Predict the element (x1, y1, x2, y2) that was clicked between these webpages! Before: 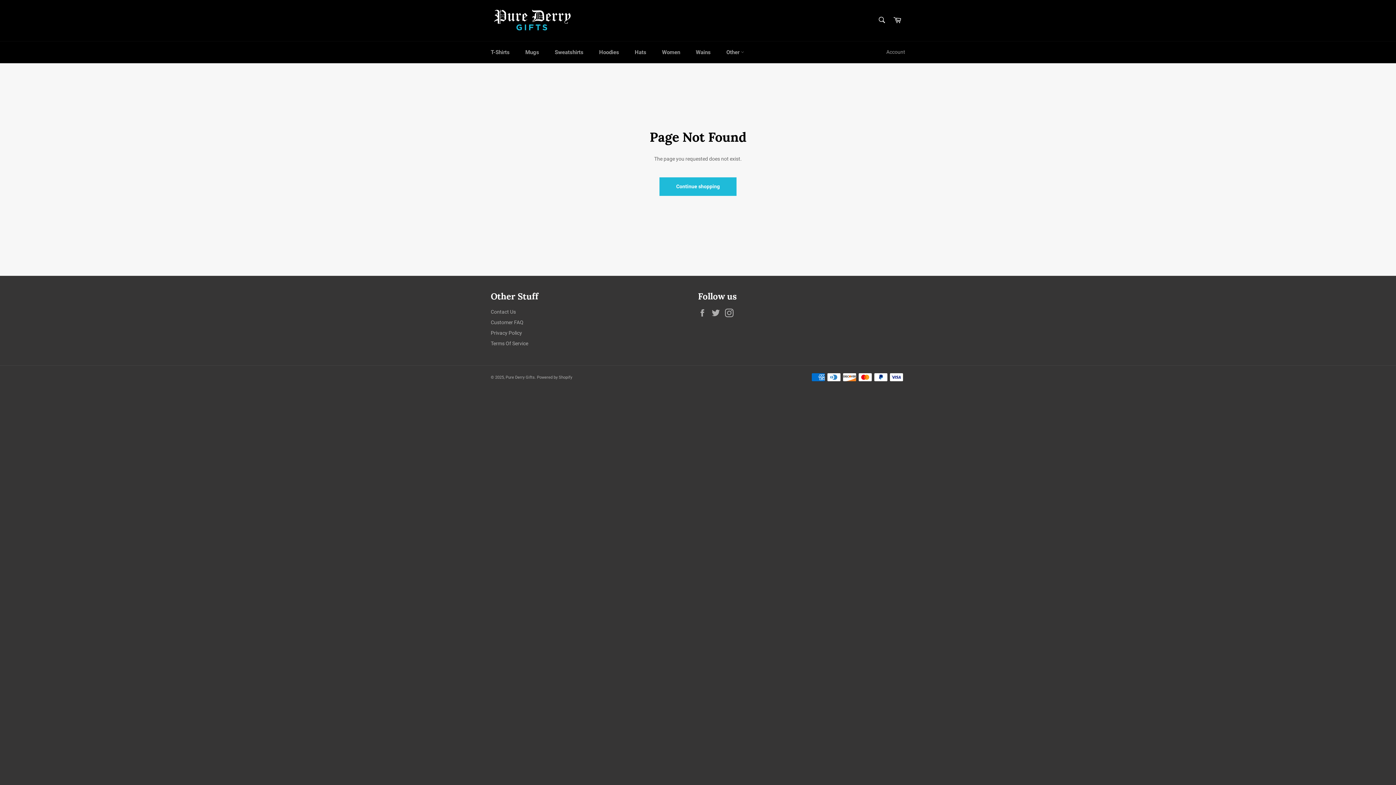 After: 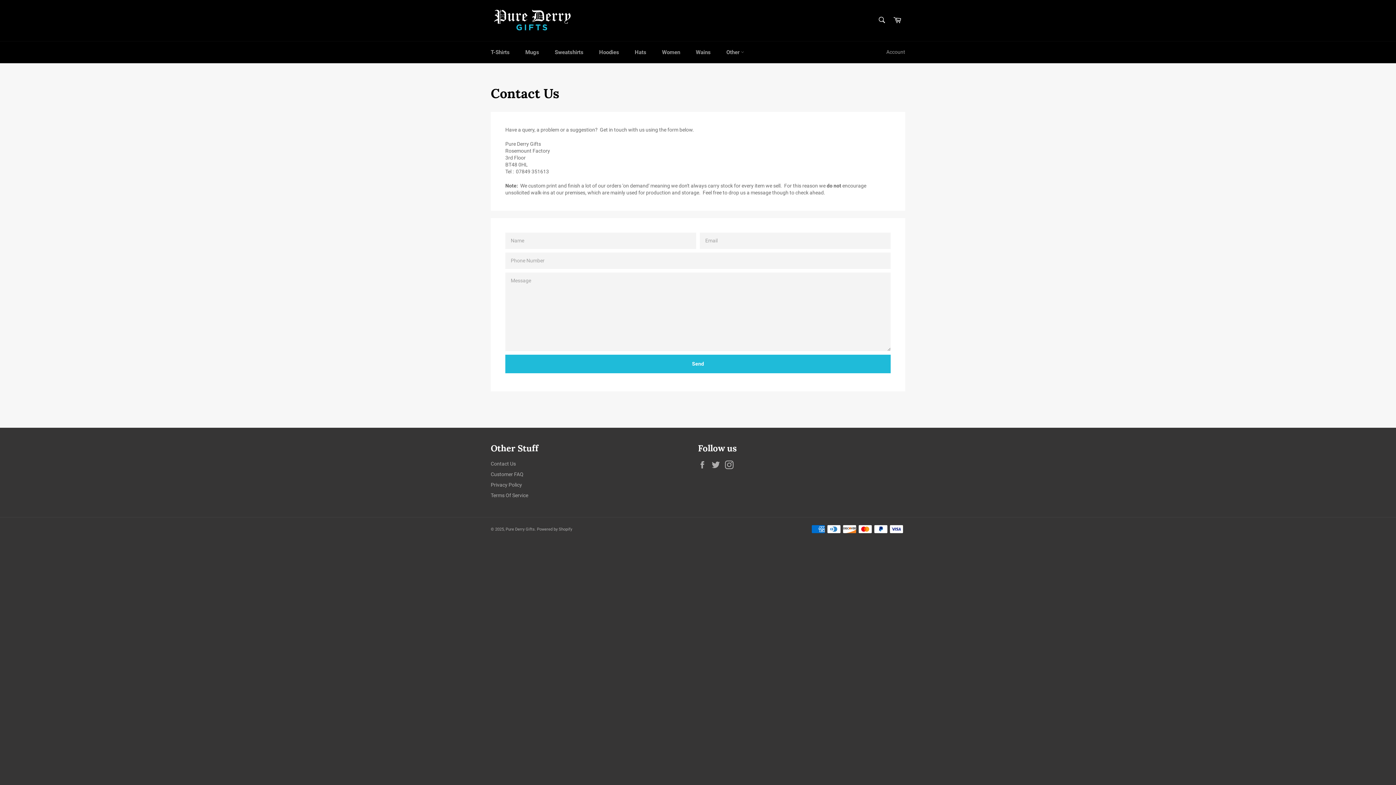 Action: label: Contact Us bbox: (490, 309, 516, 314)